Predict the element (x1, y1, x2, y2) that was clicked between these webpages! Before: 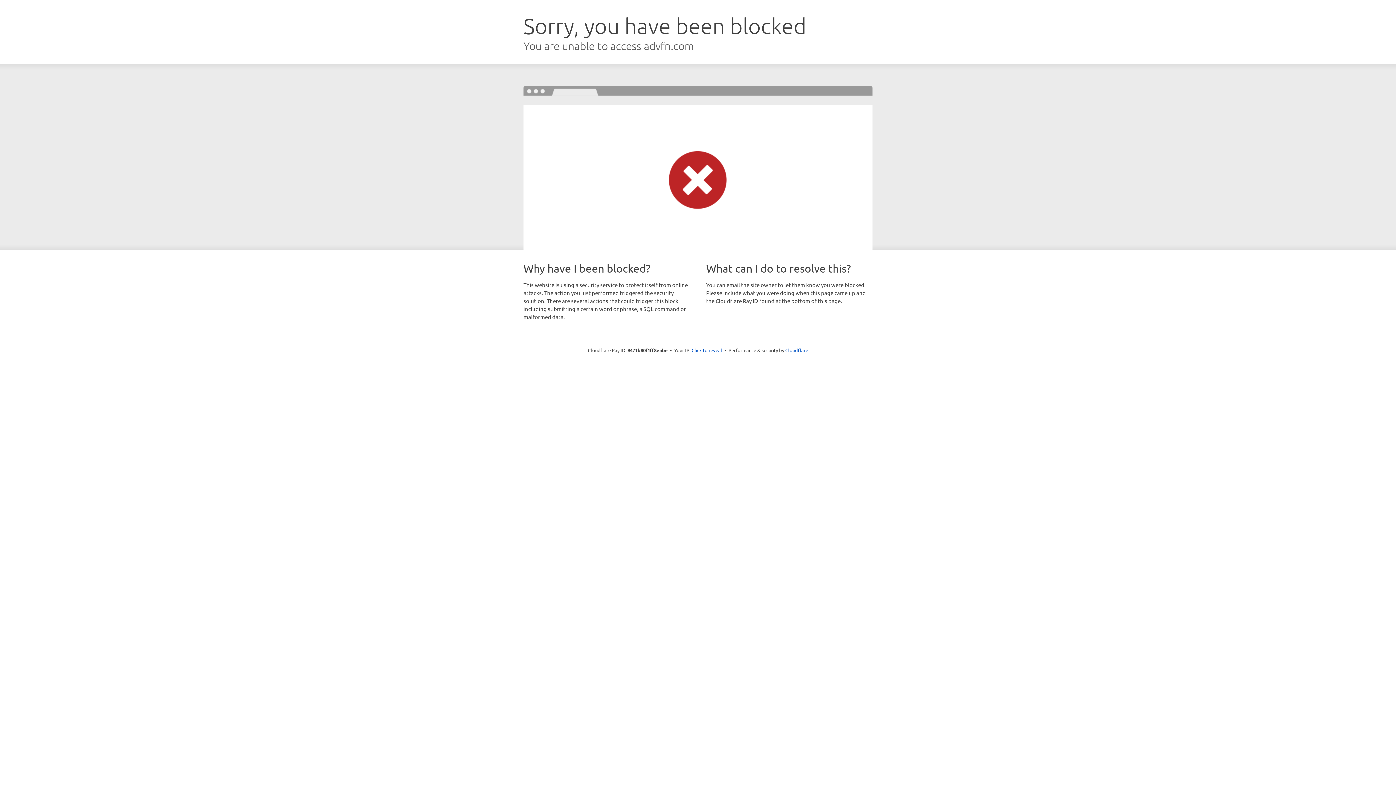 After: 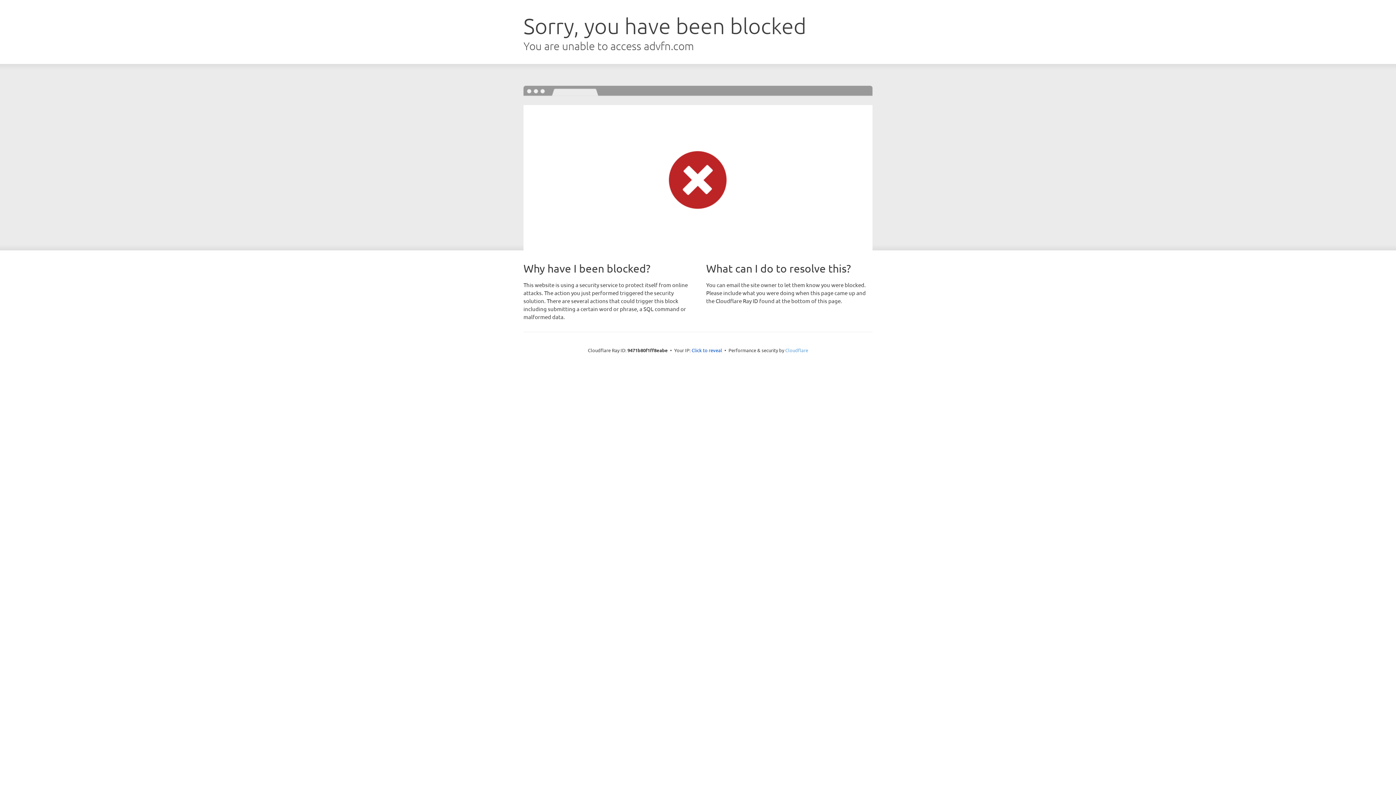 Action: bbox: (785, 347, 808, 353) label: Cloudflare